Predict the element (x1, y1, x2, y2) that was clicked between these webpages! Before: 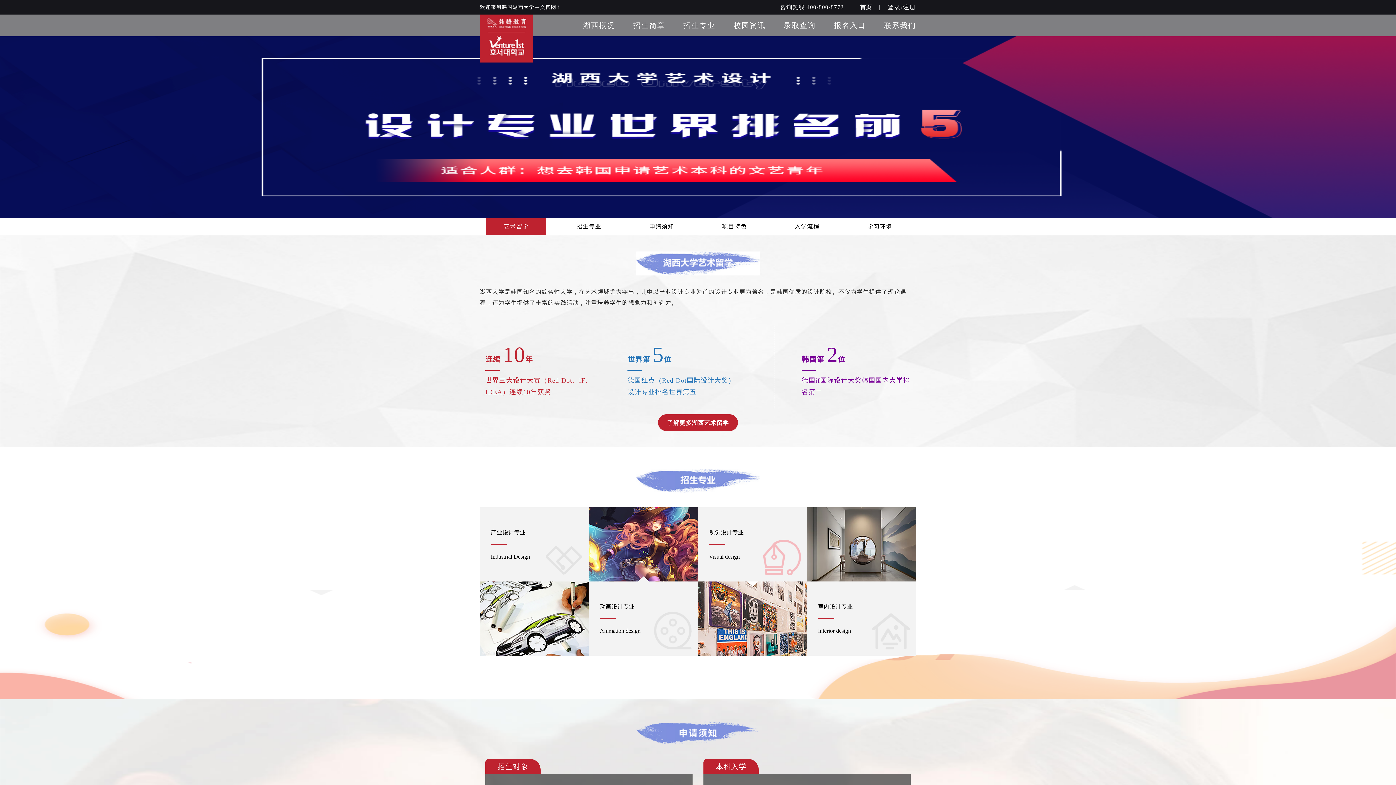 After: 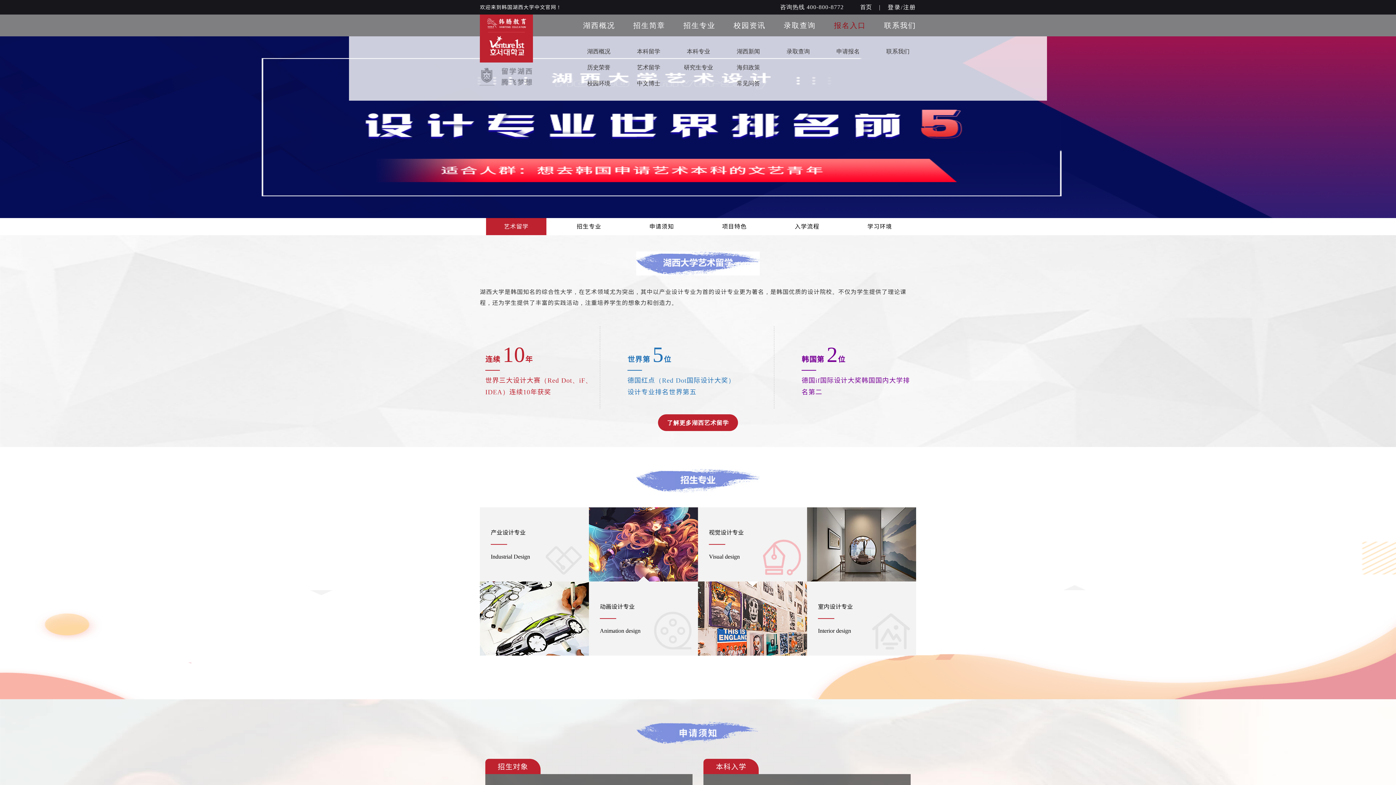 Action: label: 报名入口 bbox: (834, 14, 866, 36)